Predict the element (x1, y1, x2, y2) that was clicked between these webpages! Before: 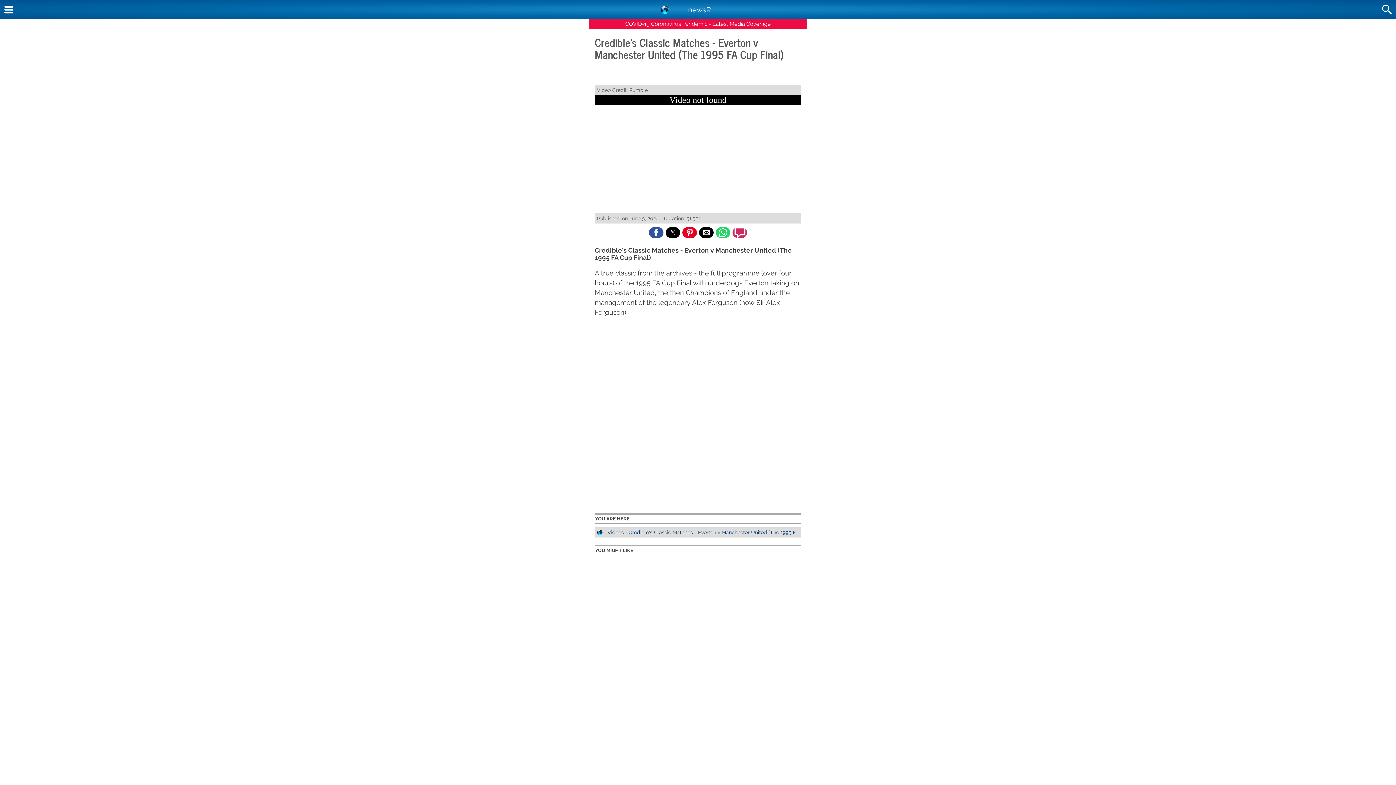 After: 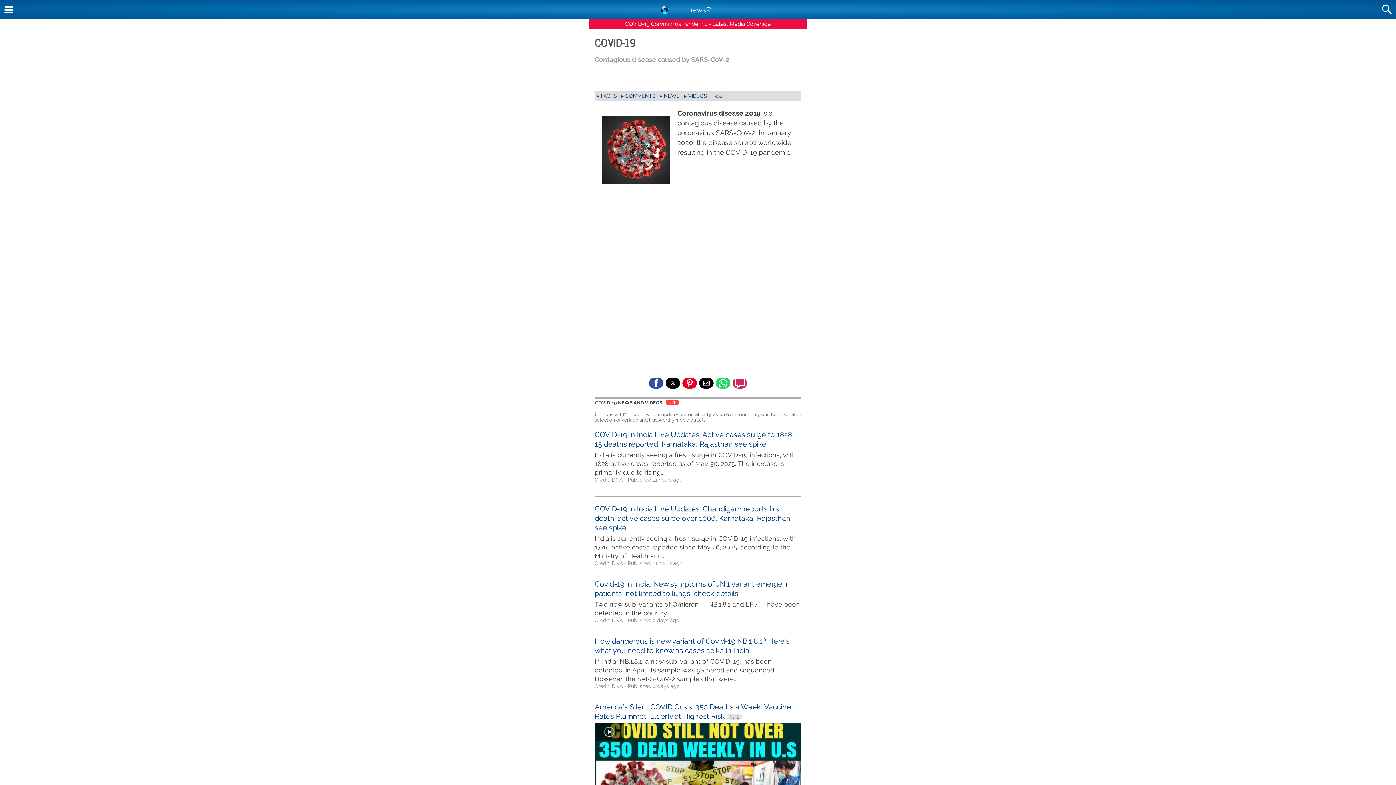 Action: bbox: (625, 20, 770, 27) label: COVID-19 Coronavirus Pandemic - Latest Media Coverage